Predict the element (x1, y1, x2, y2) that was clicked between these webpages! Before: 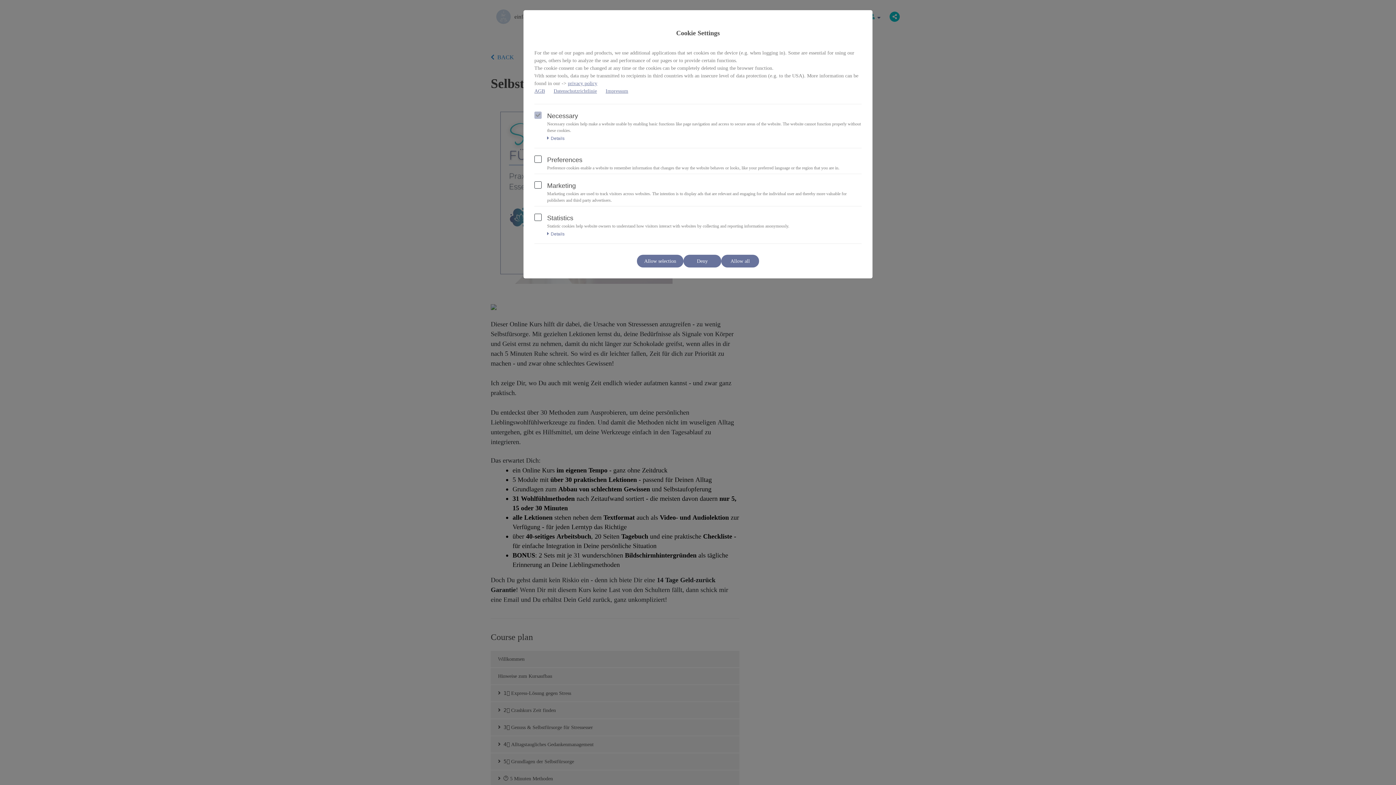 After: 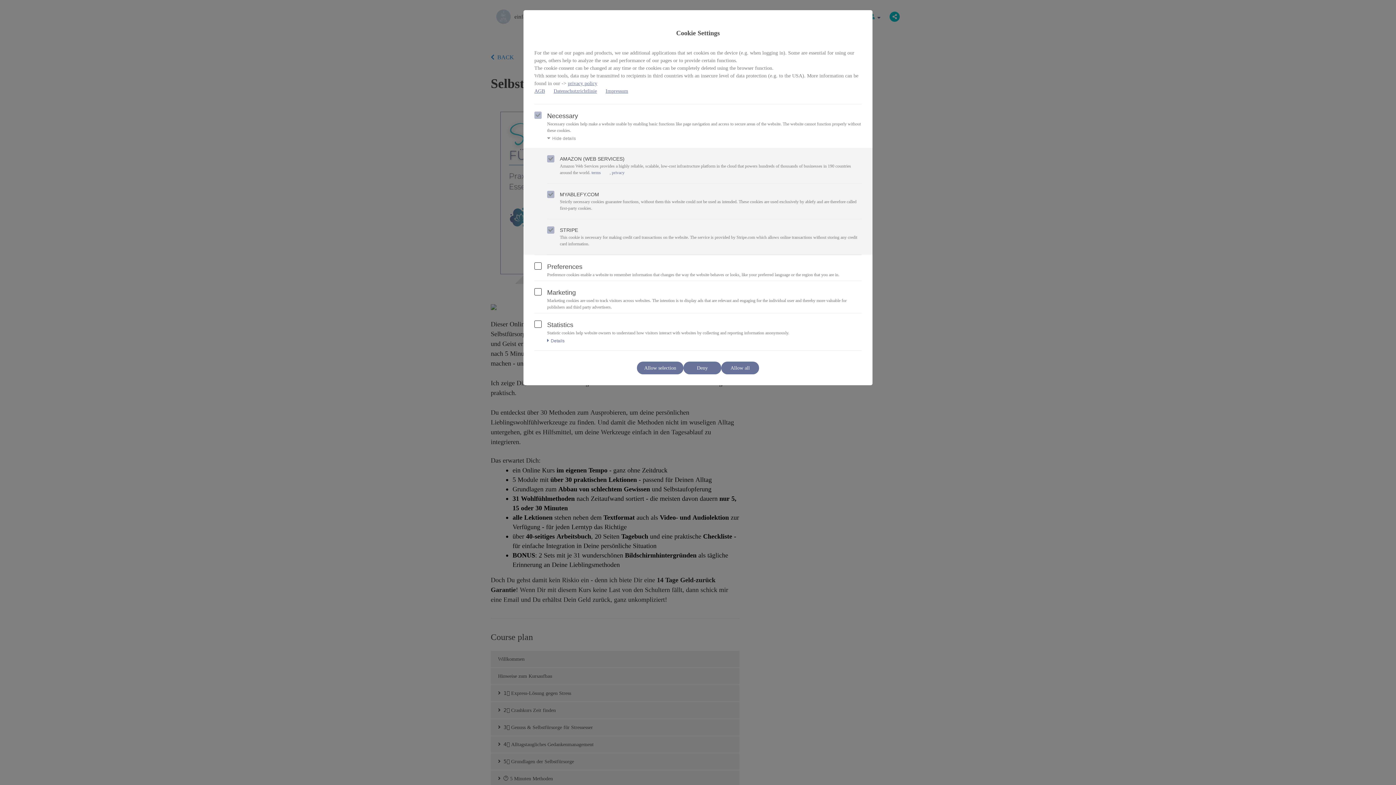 Action: label: Details bbox: (547, 136, 564, 140)